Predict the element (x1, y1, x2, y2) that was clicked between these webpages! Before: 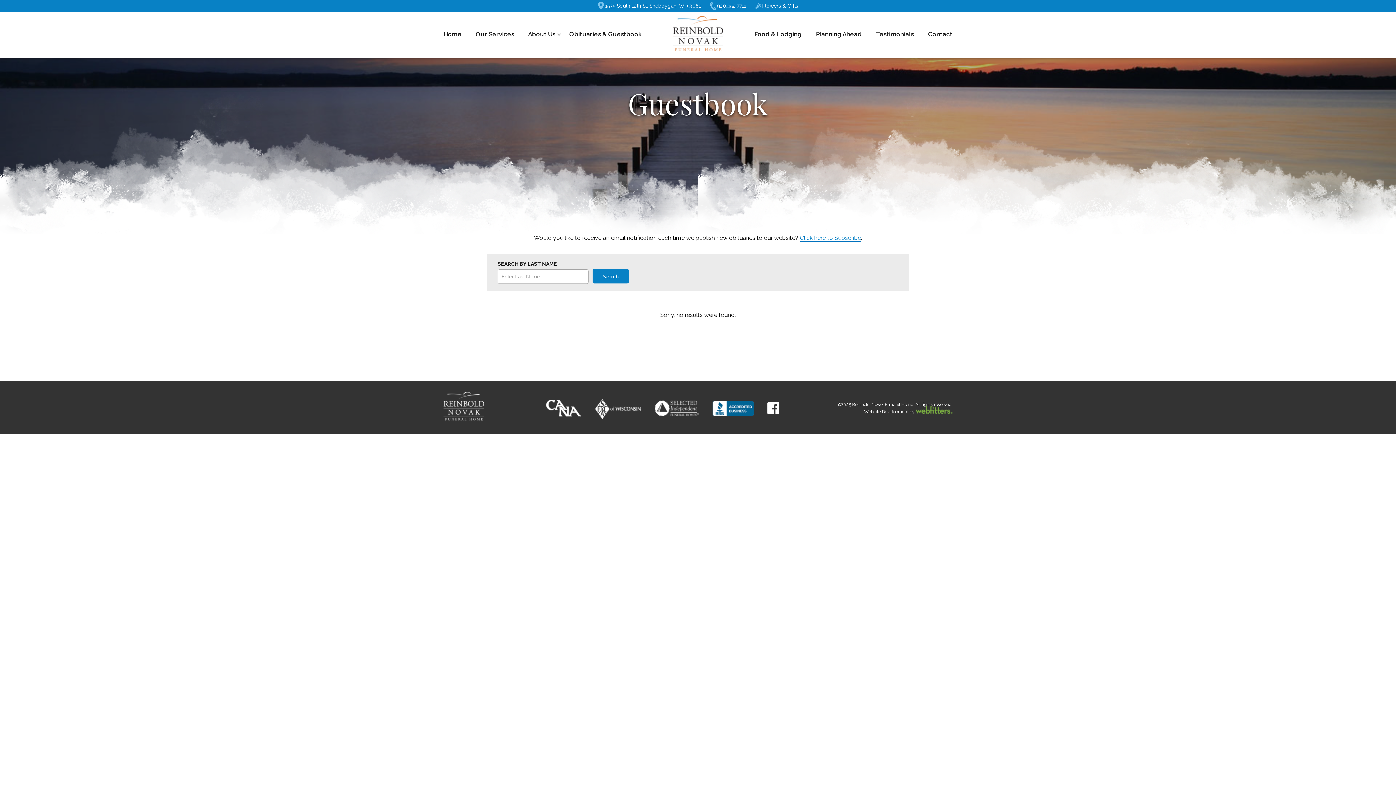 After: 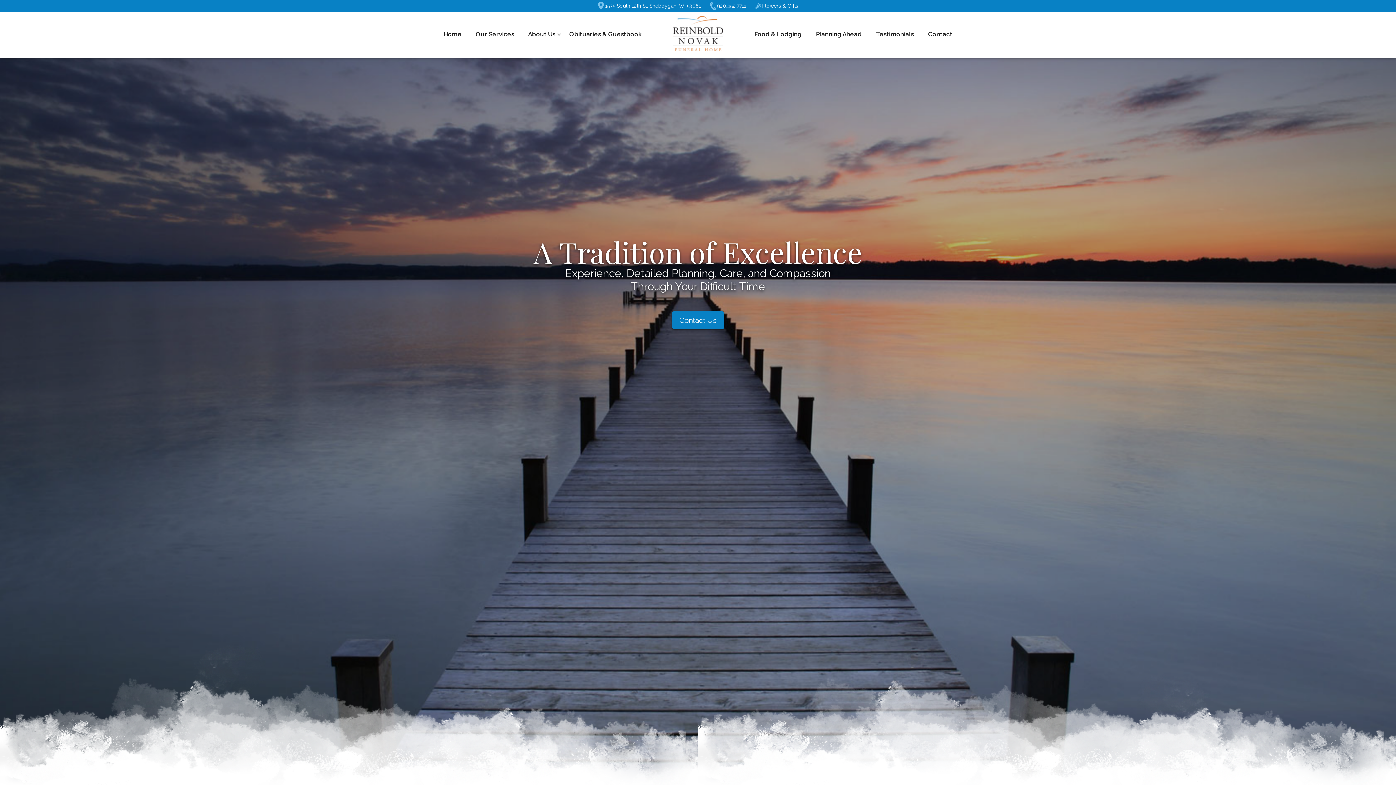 Action: label: Home bbox: (443, 29, 461, 38)